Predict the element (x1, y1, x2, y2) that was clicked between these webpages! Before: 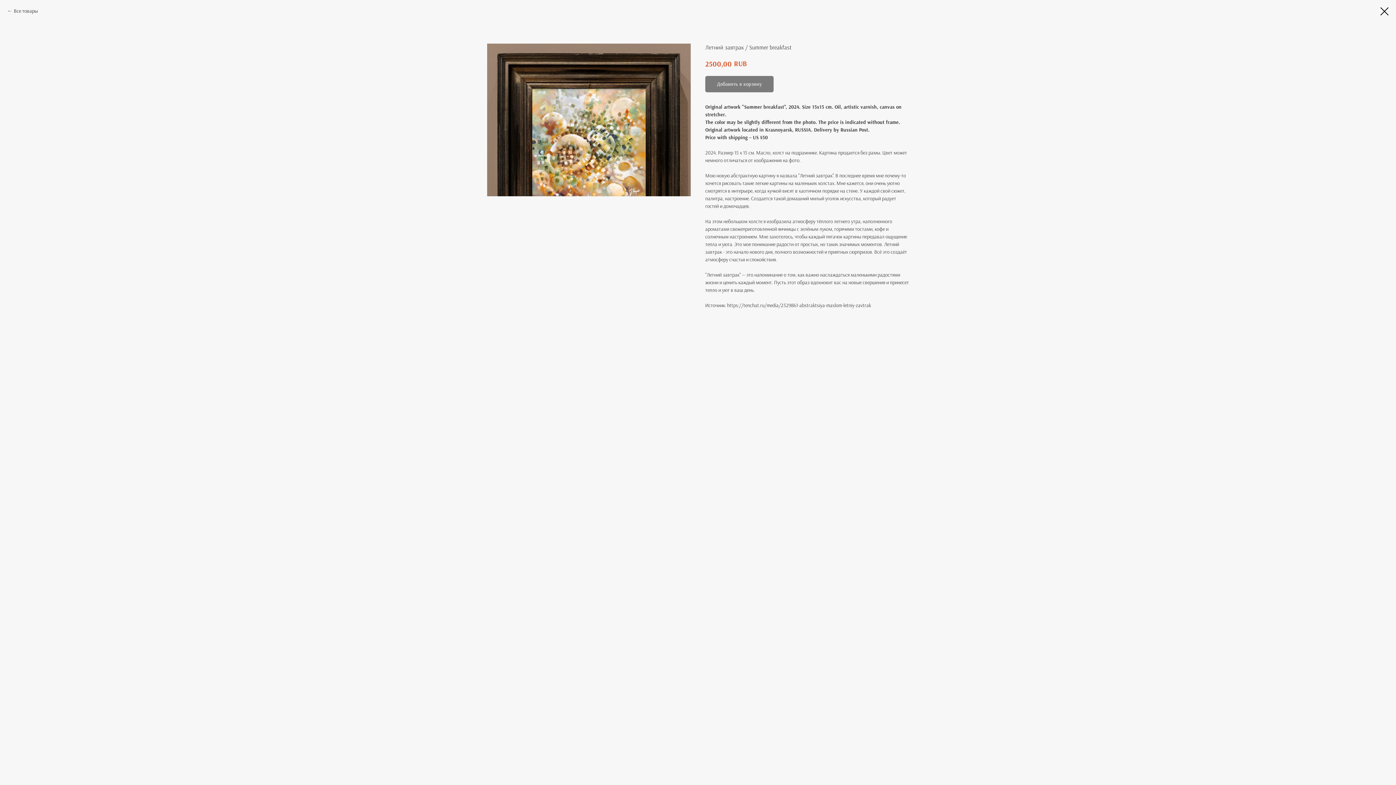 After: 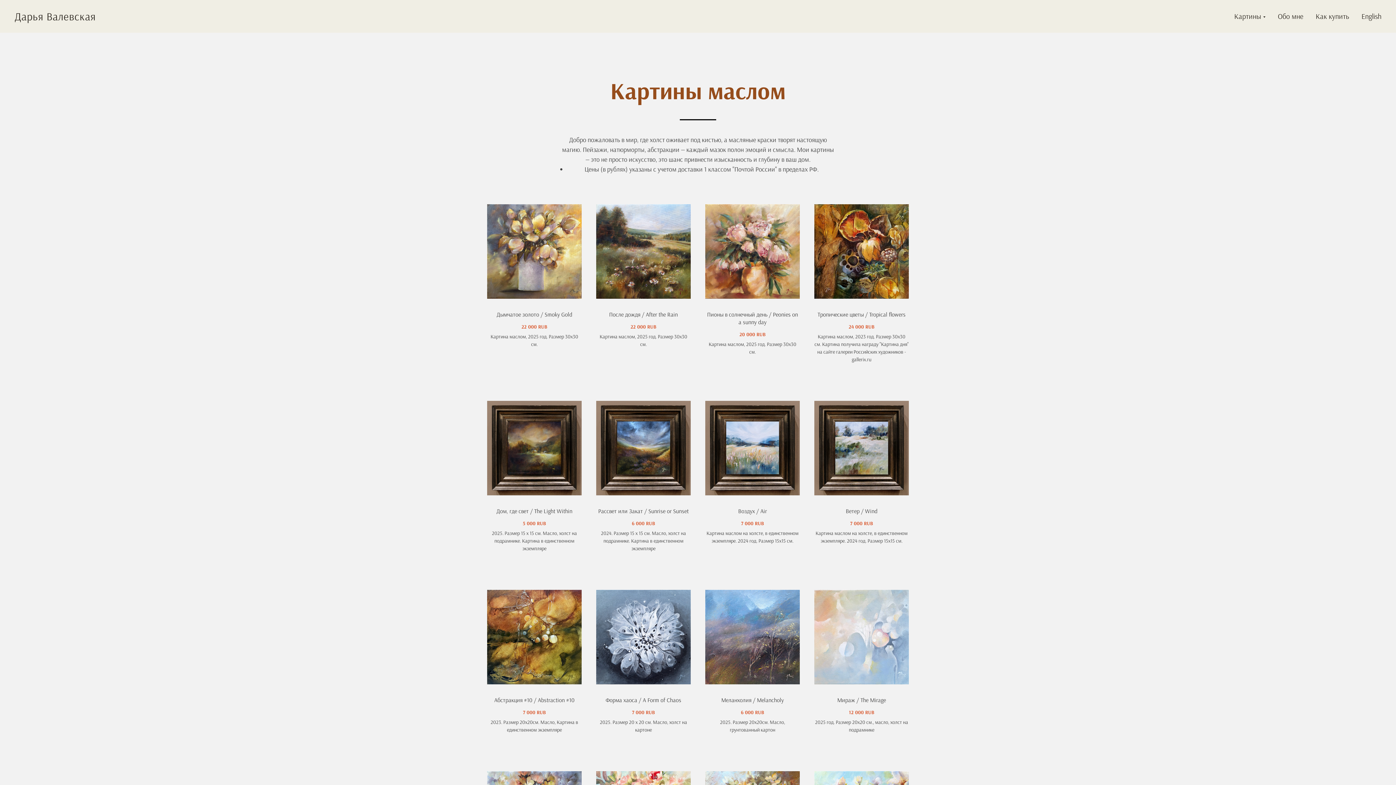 Action: bbox: (1380, 7, 1389, 15)